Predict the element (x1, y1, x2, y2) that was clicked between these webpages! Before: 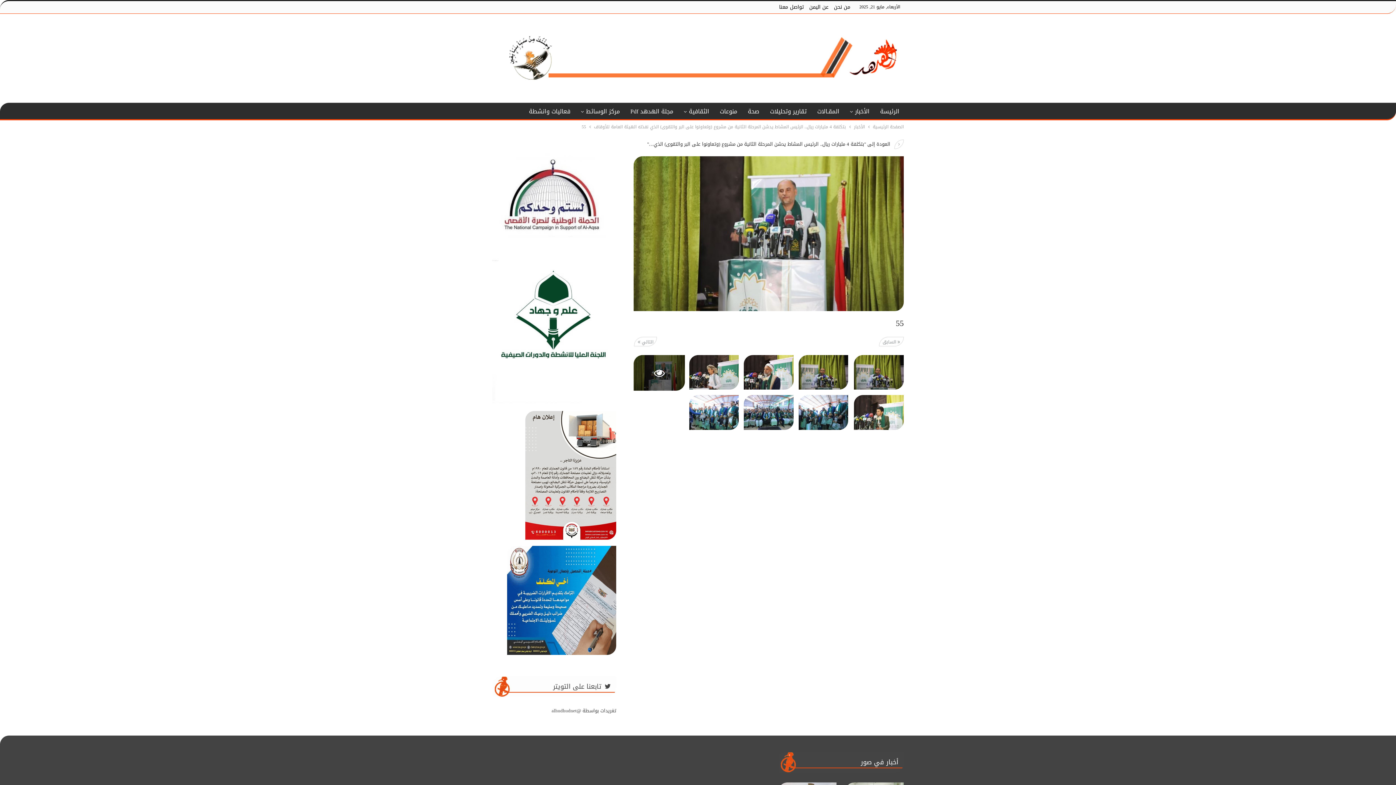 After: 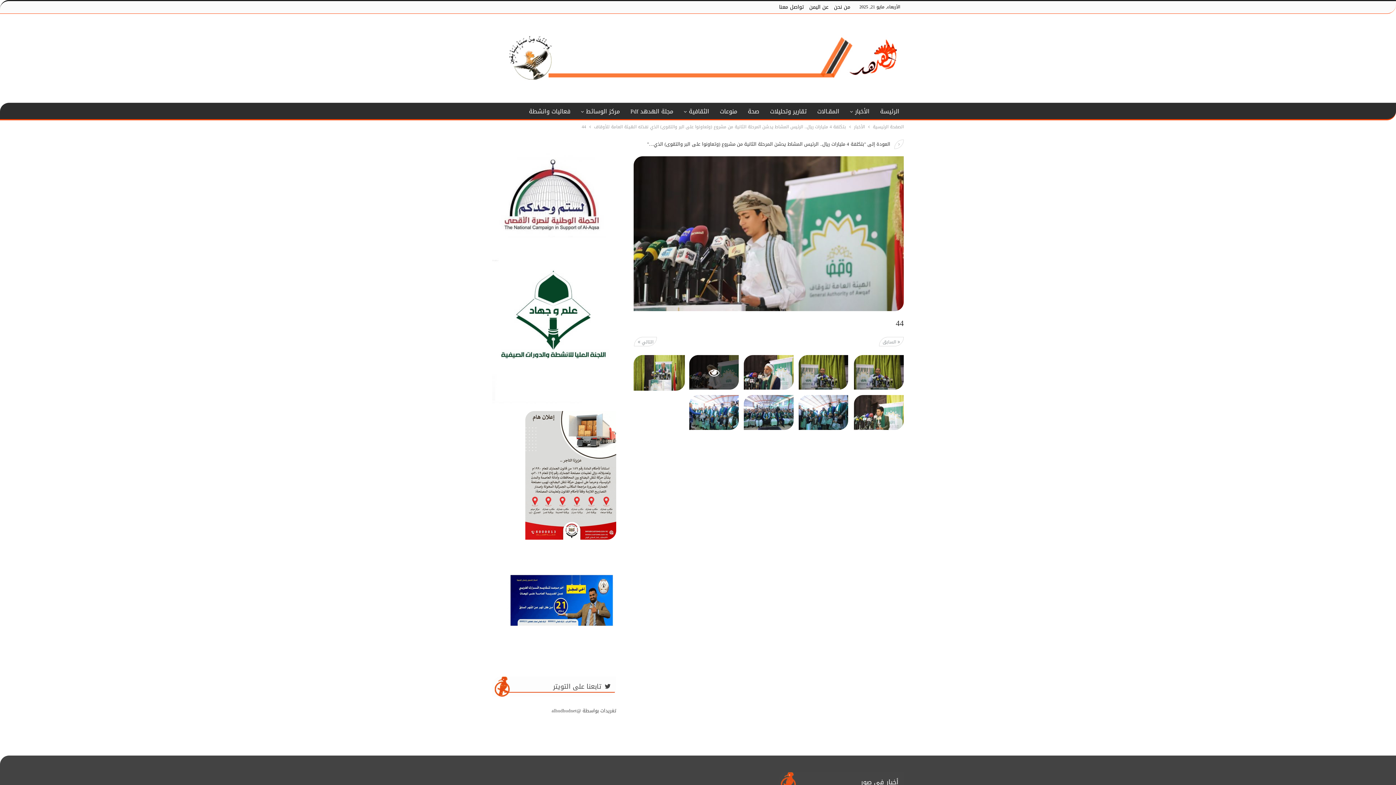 Action: bbox: (689, 355, 739, 389)